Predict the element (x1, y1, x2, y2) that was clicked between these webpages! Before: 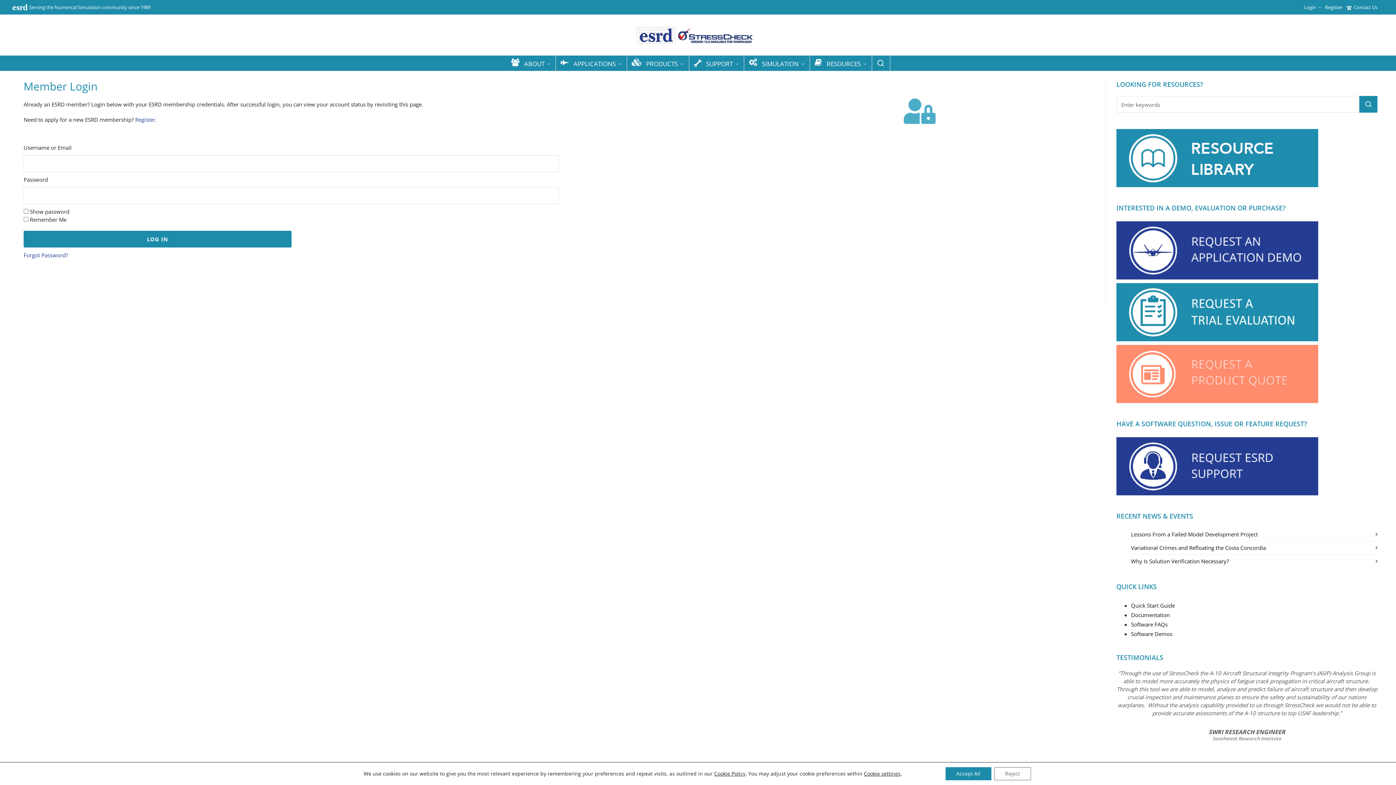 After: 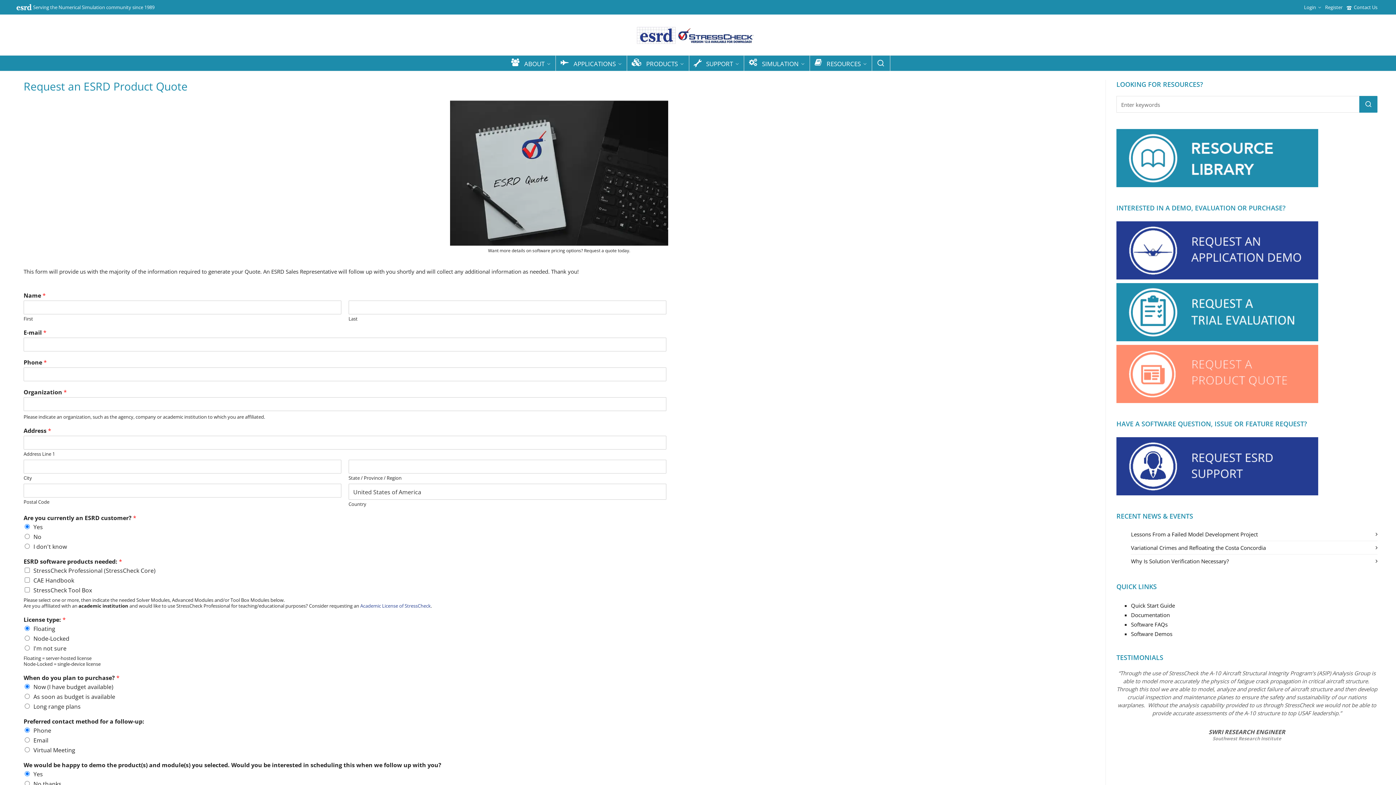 Action: bbox: (1116, 343, 1318, 350)